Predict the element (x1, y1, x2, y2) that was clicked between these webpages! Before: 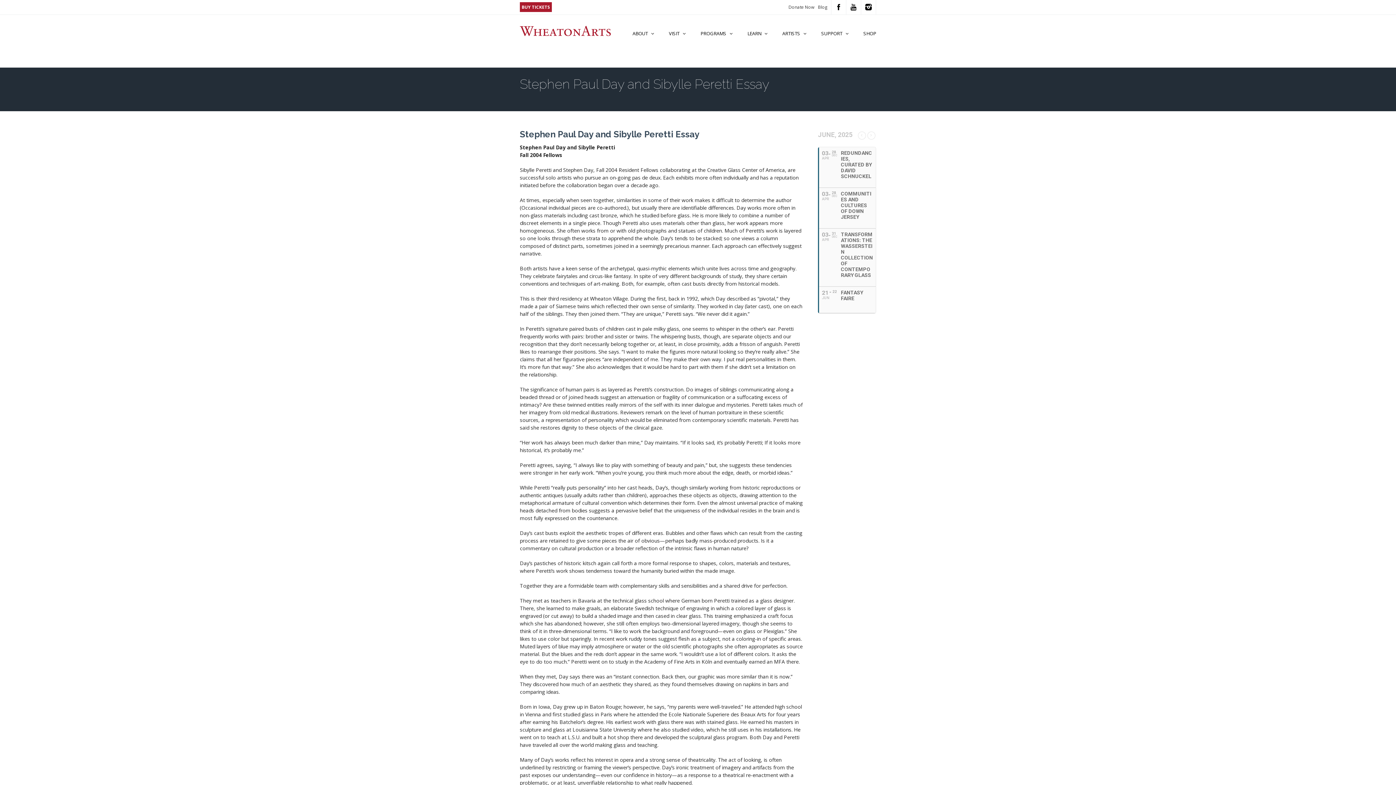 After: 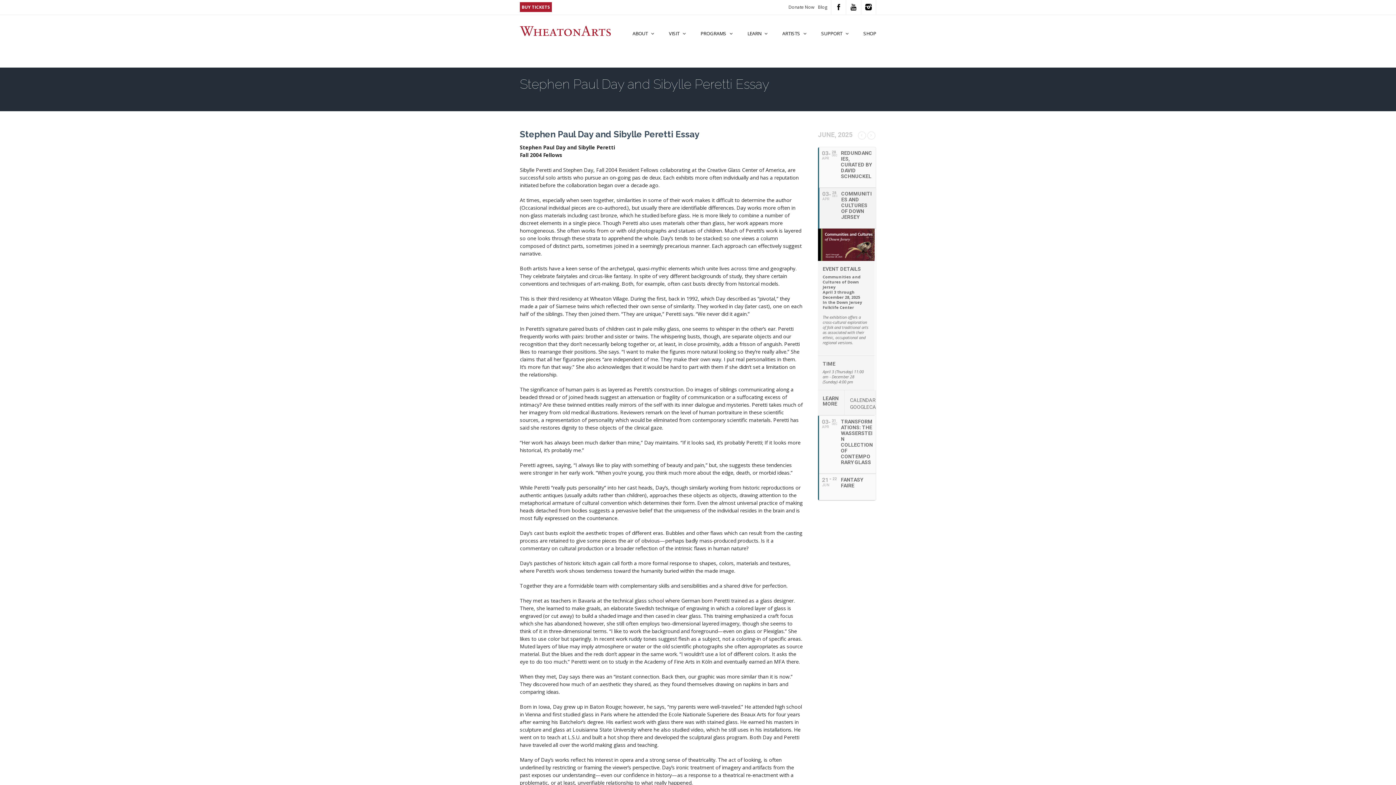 Action: bbox: (818, 188, 877, 228) label: 03
APR
28
DEC
COMMUNITIES AND CULTURES OF DOWN JERSEY